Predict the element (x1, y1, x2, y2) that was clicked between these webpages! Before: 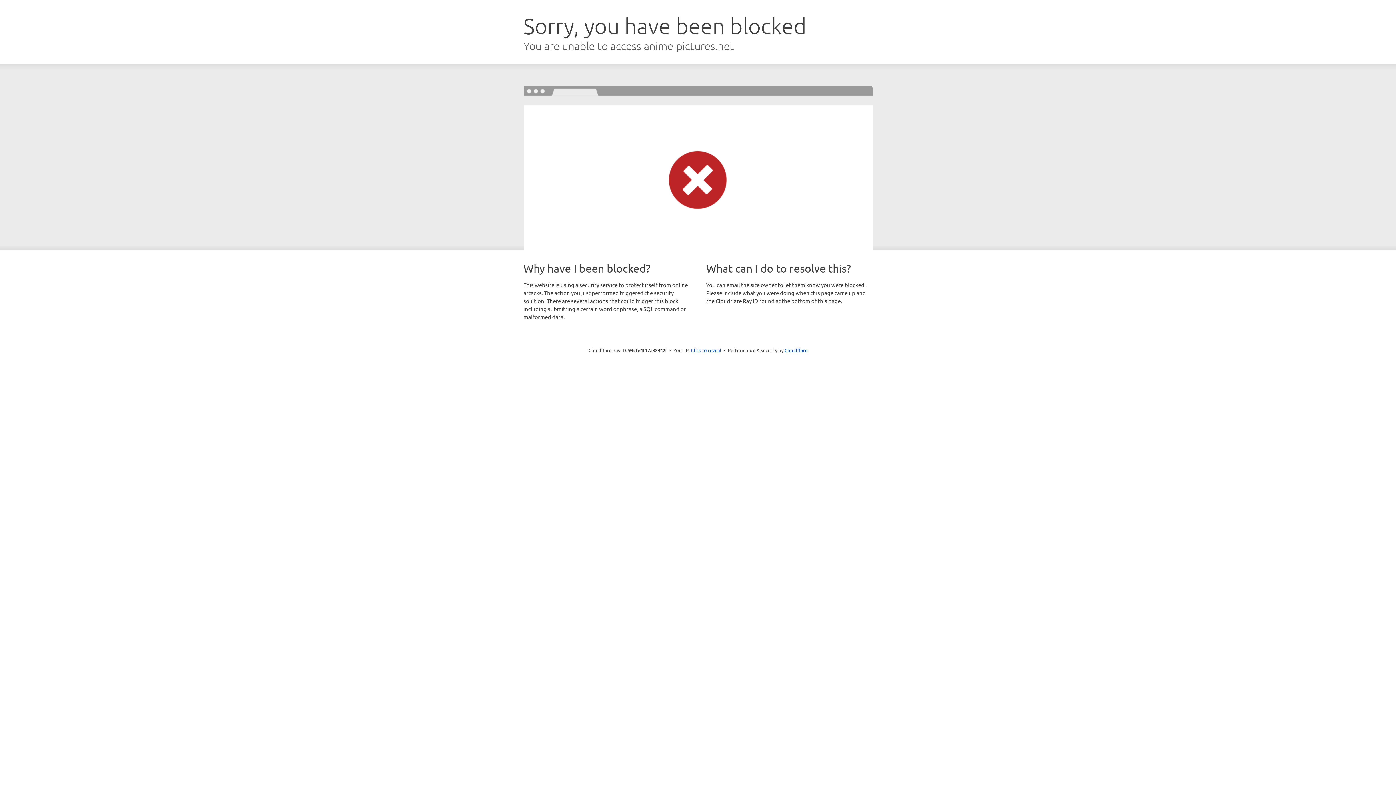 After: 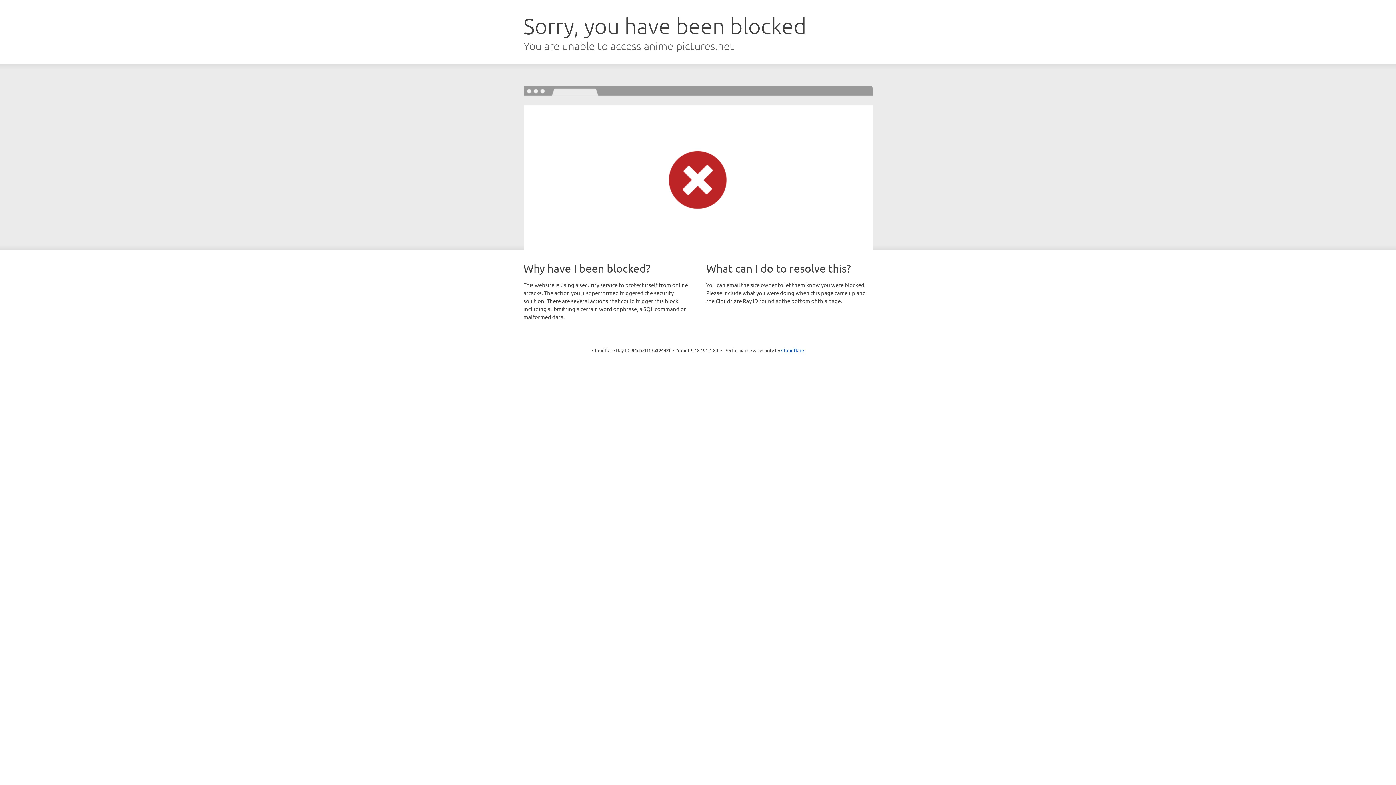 Action: label: Click to reveal bbox: (691, 346, 721, 353)